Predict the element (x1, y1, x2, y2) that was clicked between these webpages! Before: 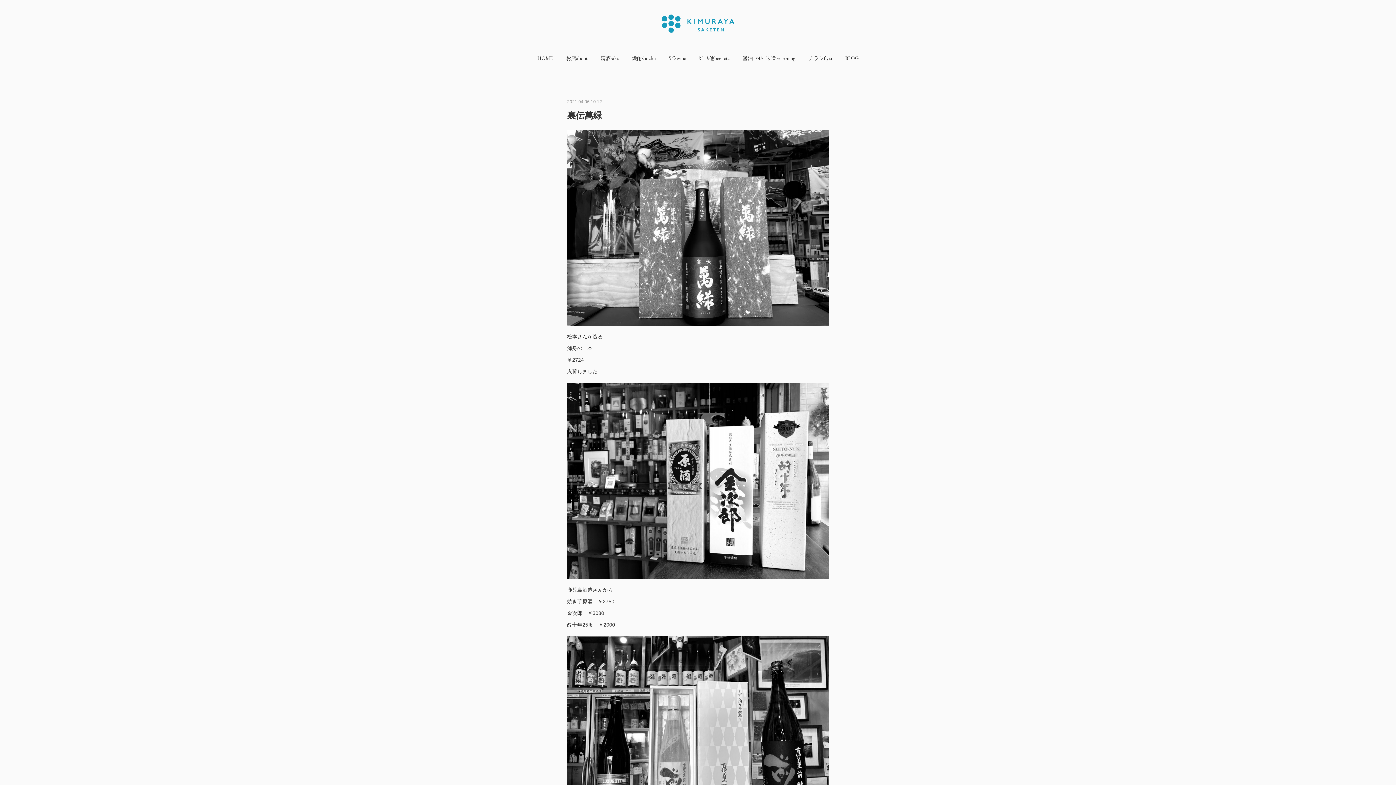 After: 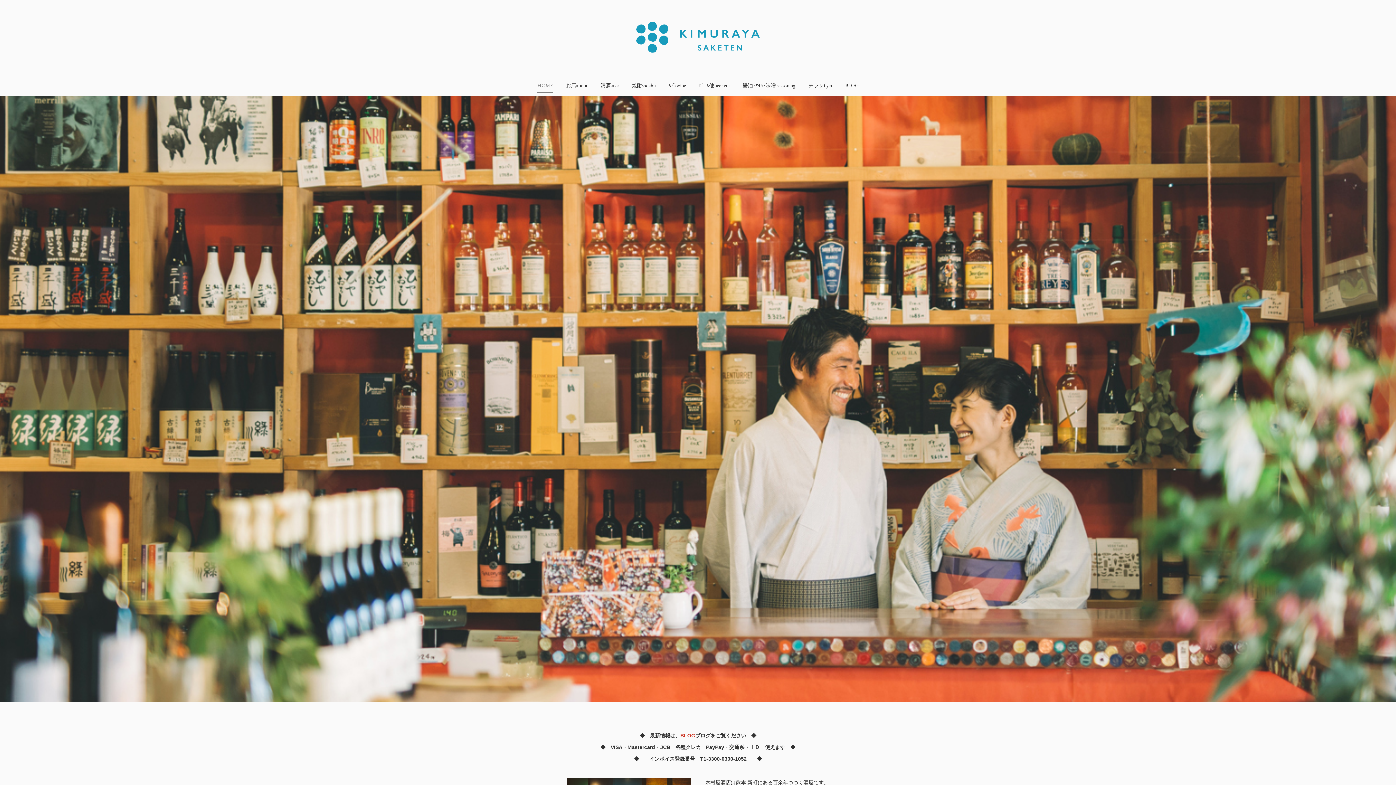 Action: label: HOME bbox: (537, 47, 553, 69)